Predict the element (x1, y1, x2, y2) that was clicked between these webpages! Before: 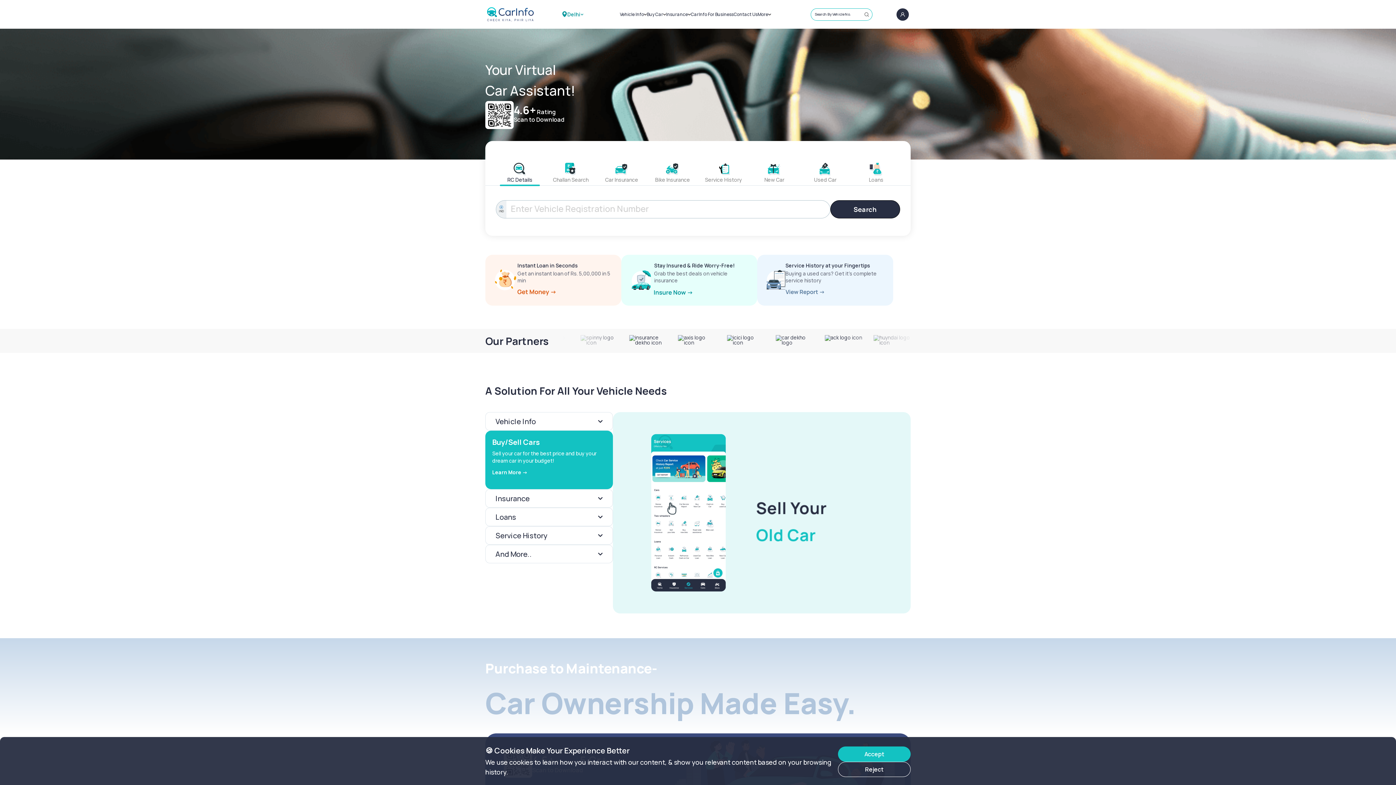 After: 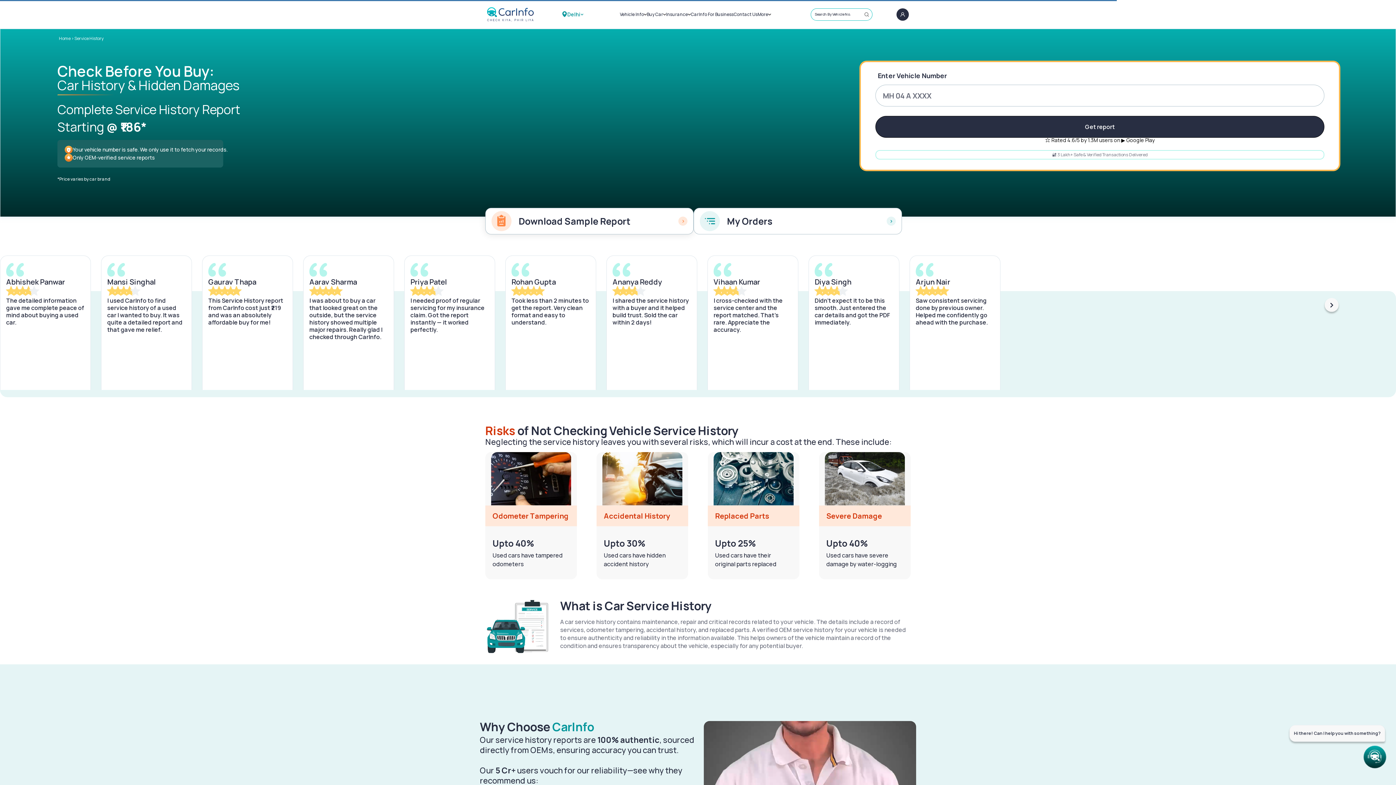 Action: bbox: (757, 254, 893, 305) label: Service History at your Fingertips

Buying a used cars? Get it’s complete service history